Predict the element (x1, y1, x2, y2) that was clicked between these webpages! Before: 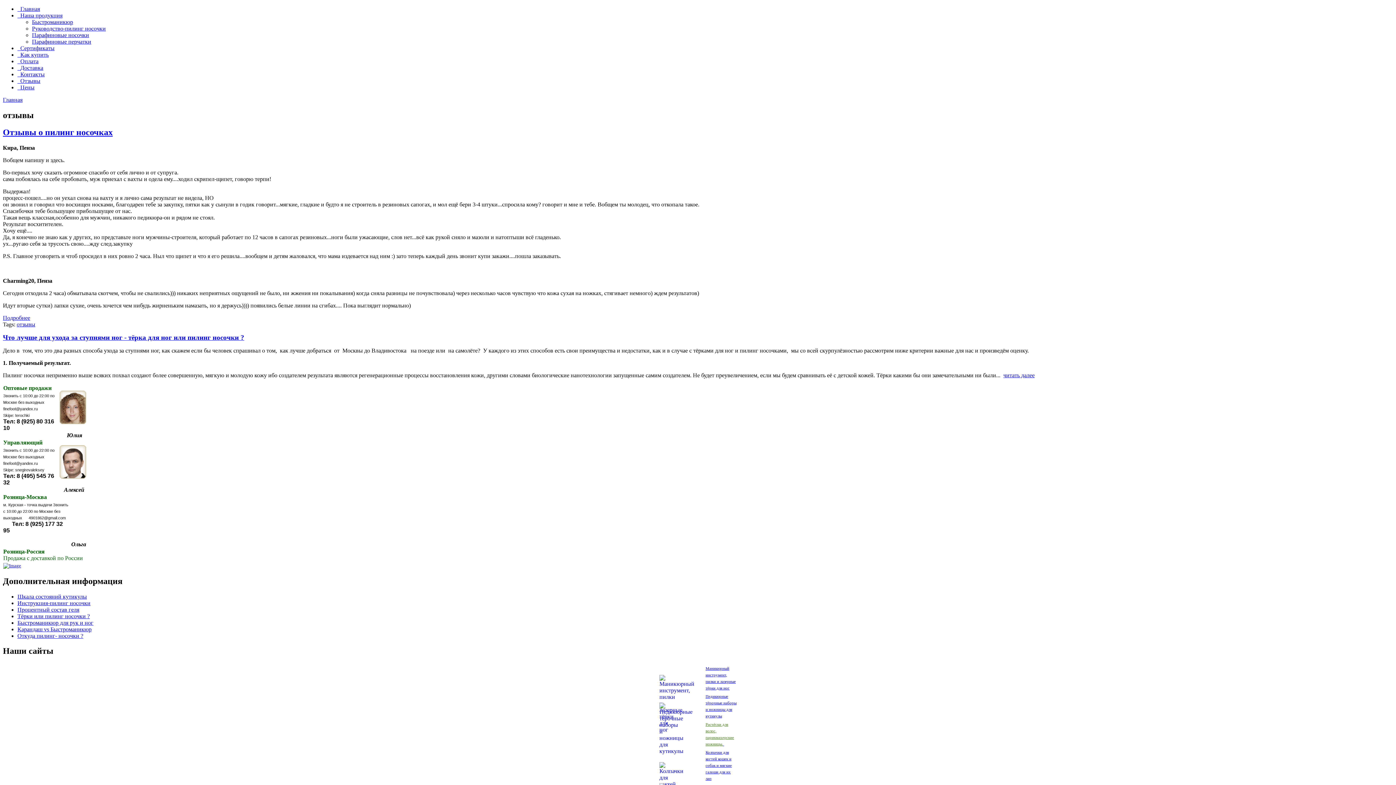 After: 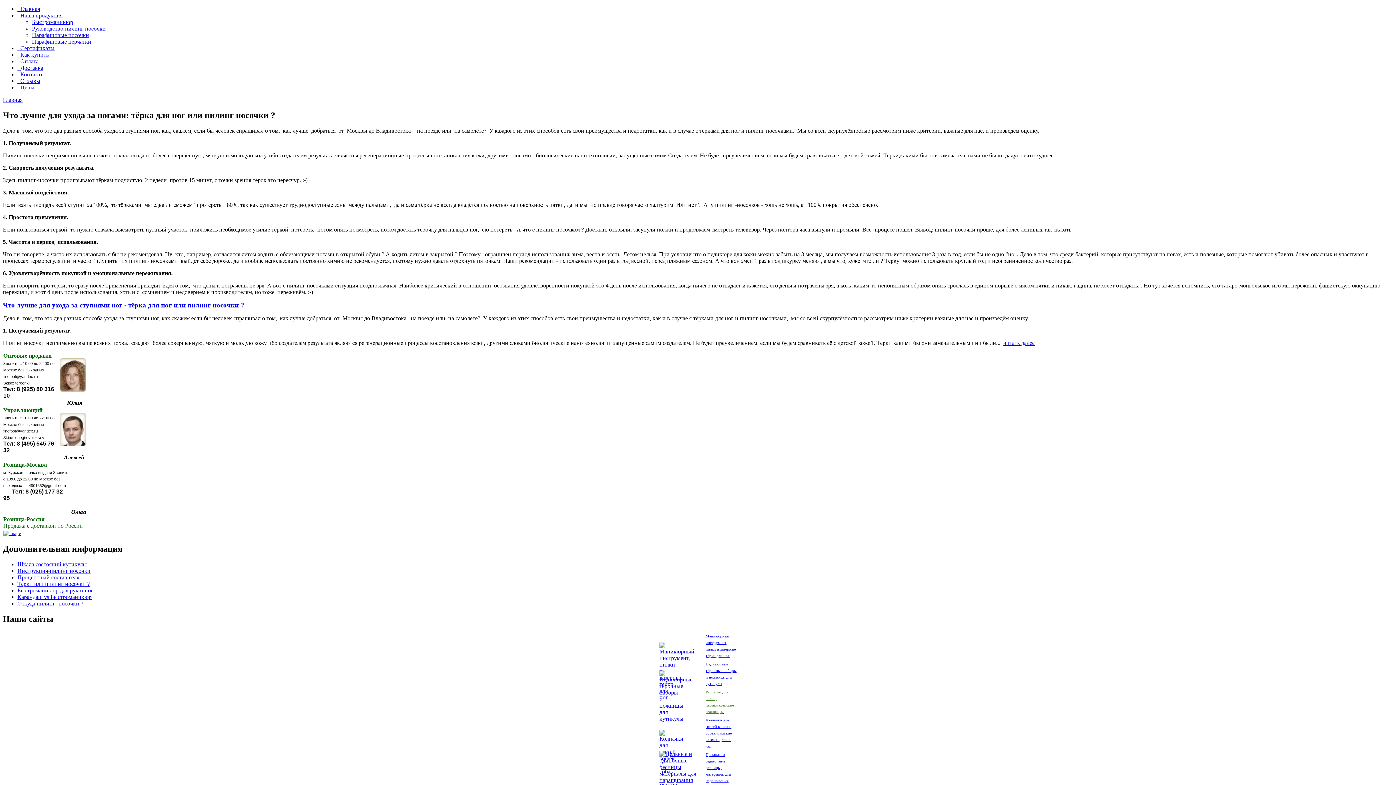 Action: label: Что лучше для ухода за ступнями ног - тёрка для ног или пилинг носочки ? bbox: (2, 334, 244, 340)